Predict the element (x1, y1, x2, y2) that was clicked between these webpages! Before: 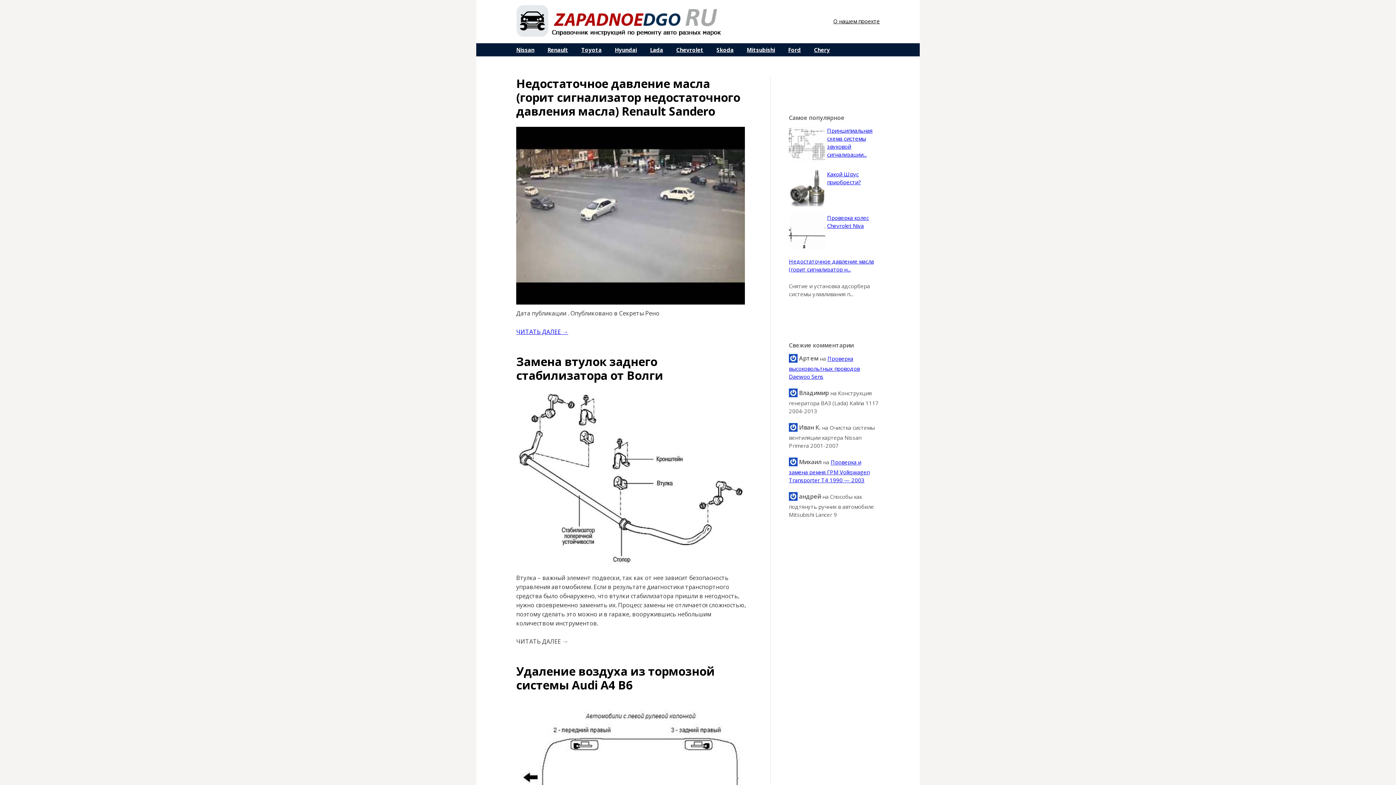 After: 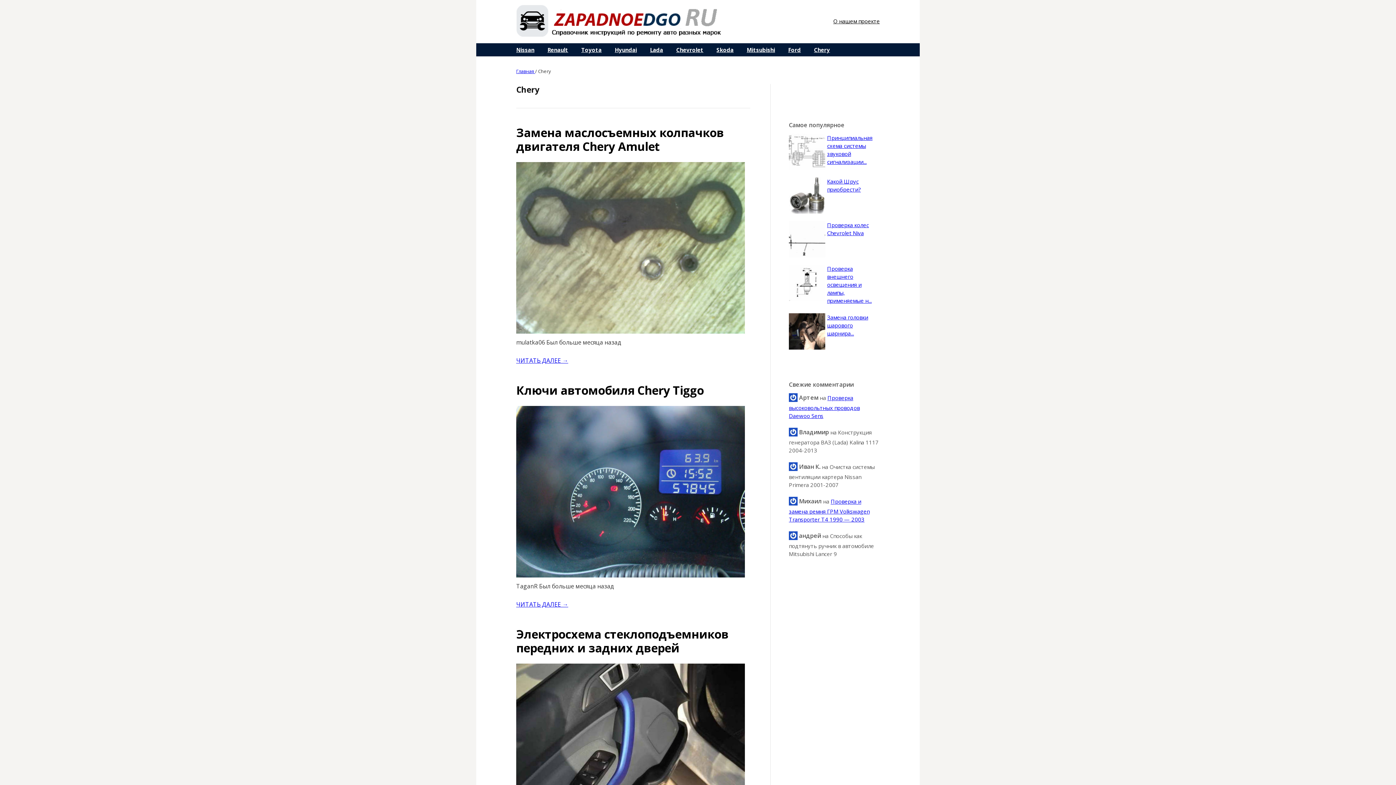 Action: bbox: (807, 43, 836, 56) label: Chery